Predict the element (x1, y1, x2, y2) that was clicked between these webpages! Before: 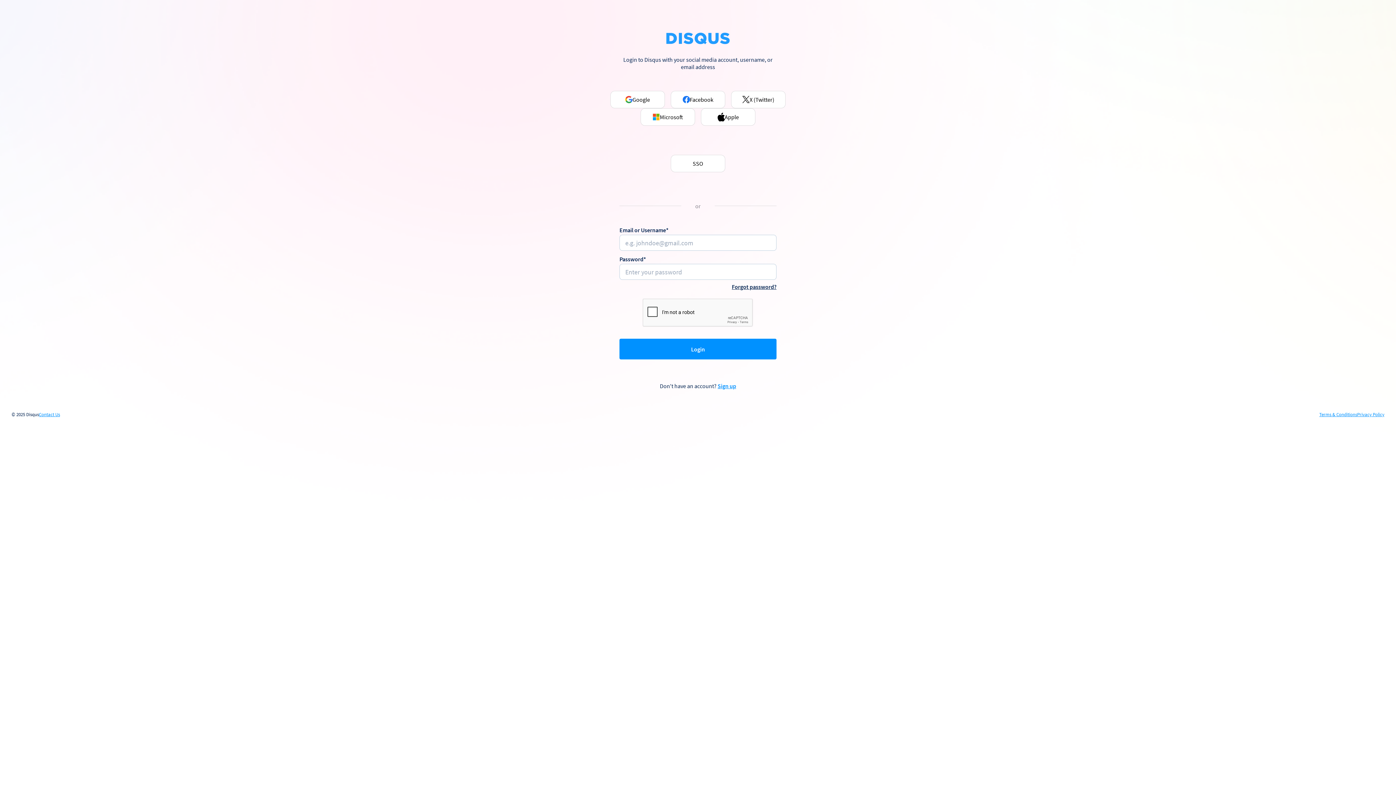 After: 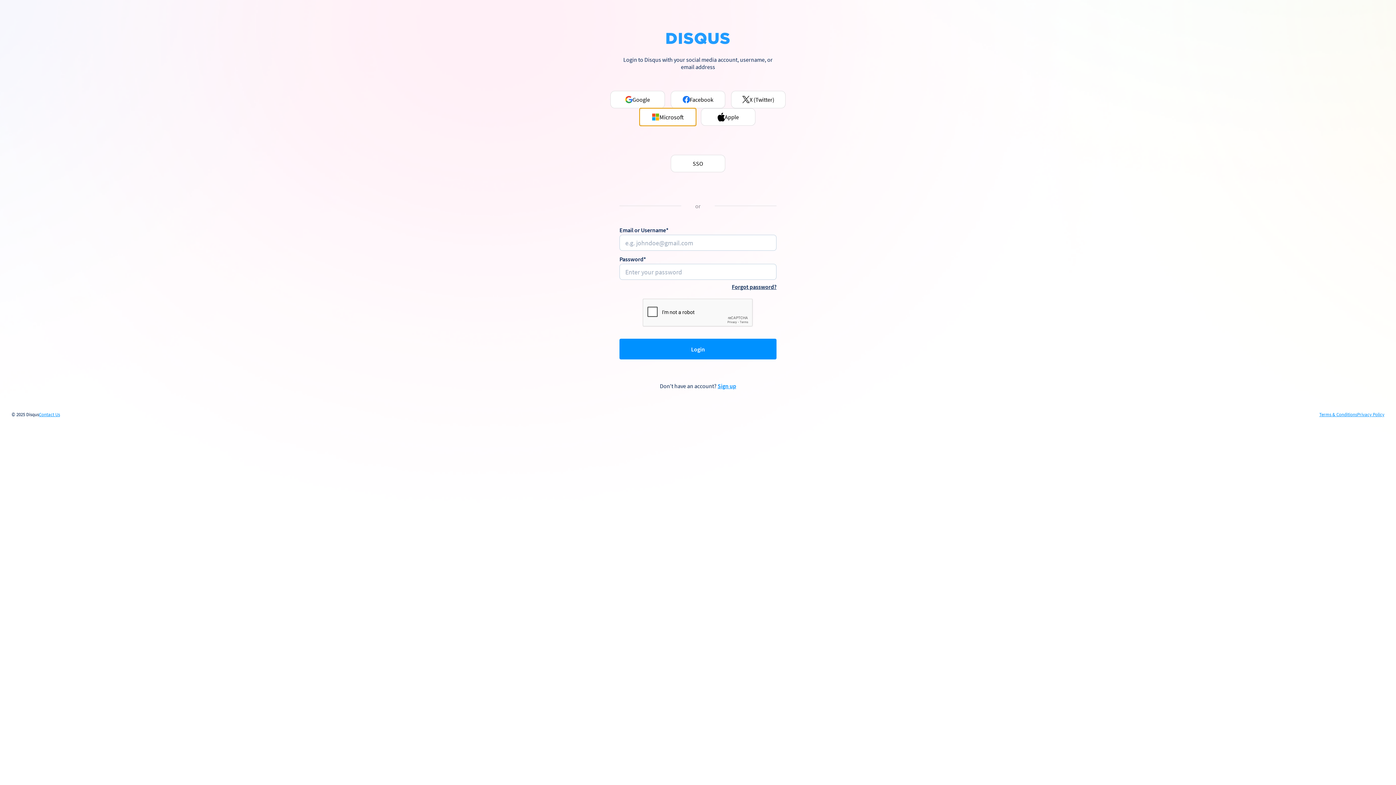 Action: label: Microsoft bbox: (640, 108, 695, 125)